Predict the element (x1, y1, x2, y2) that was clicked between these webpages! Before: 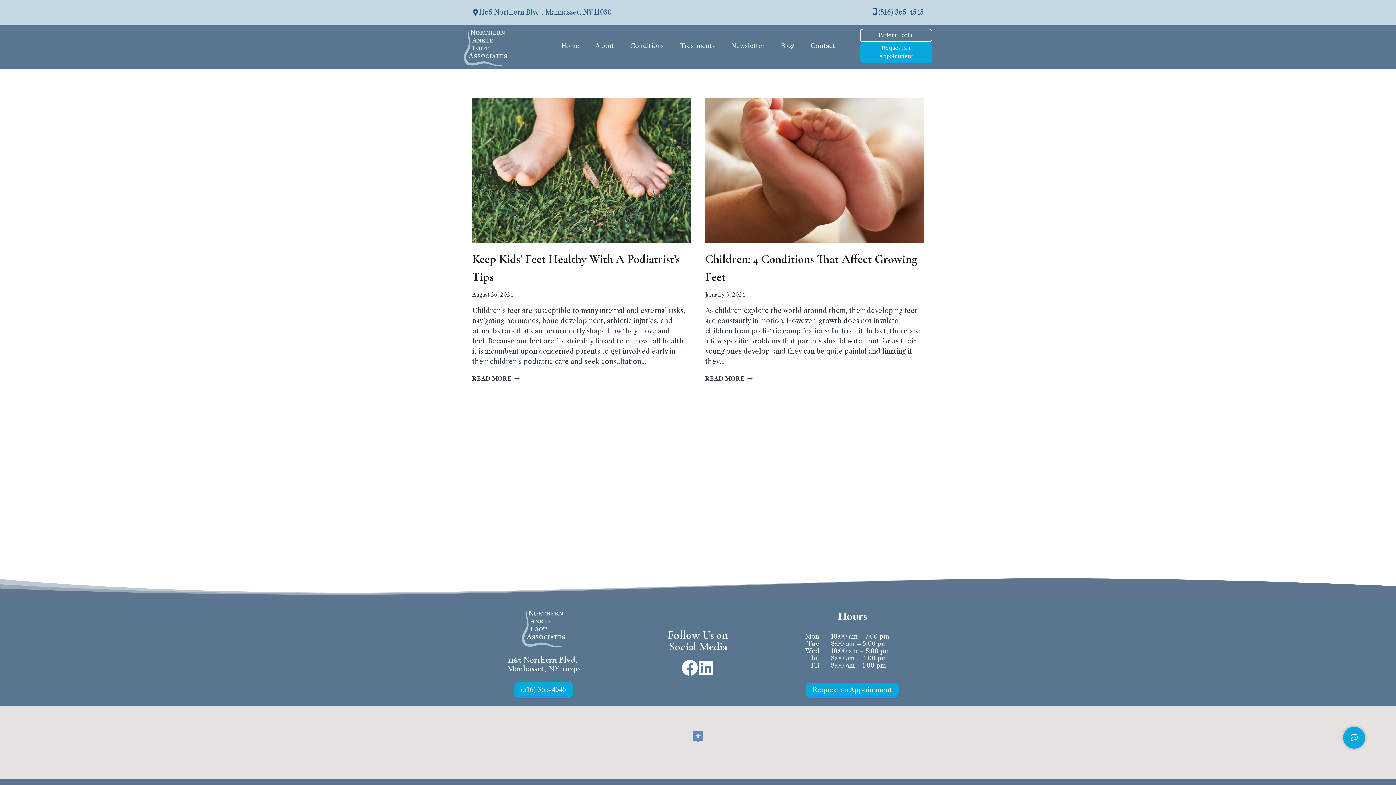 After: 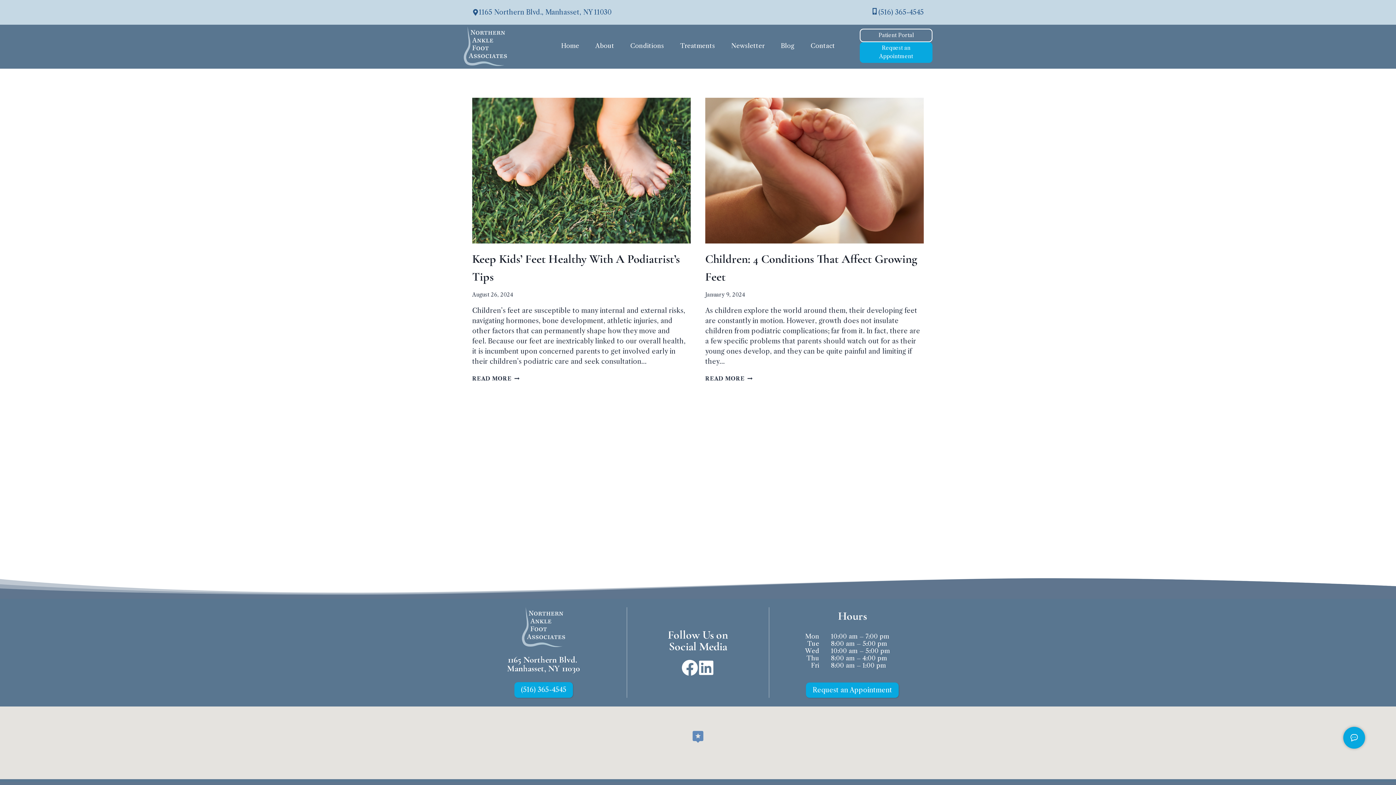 Action: bbox: (698, 659, 714, 676)